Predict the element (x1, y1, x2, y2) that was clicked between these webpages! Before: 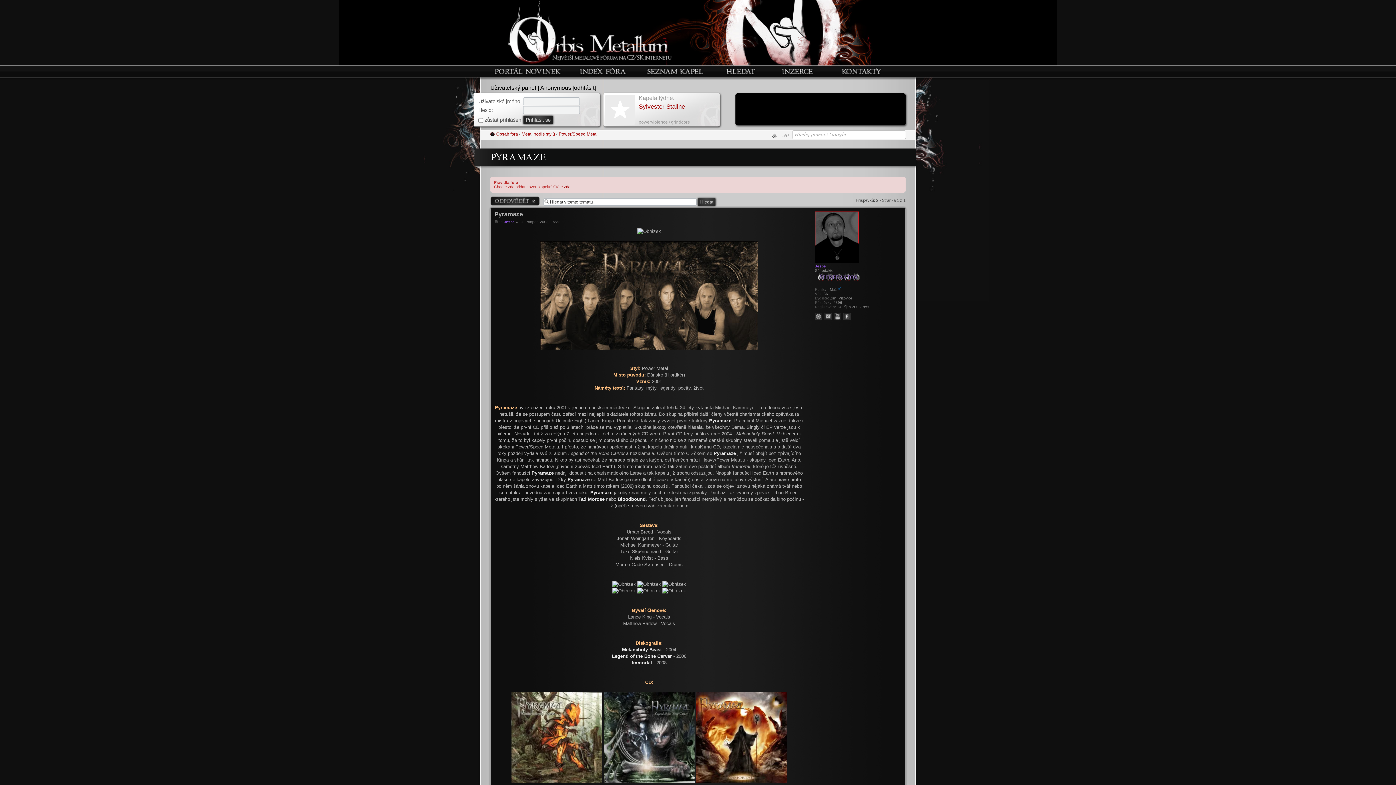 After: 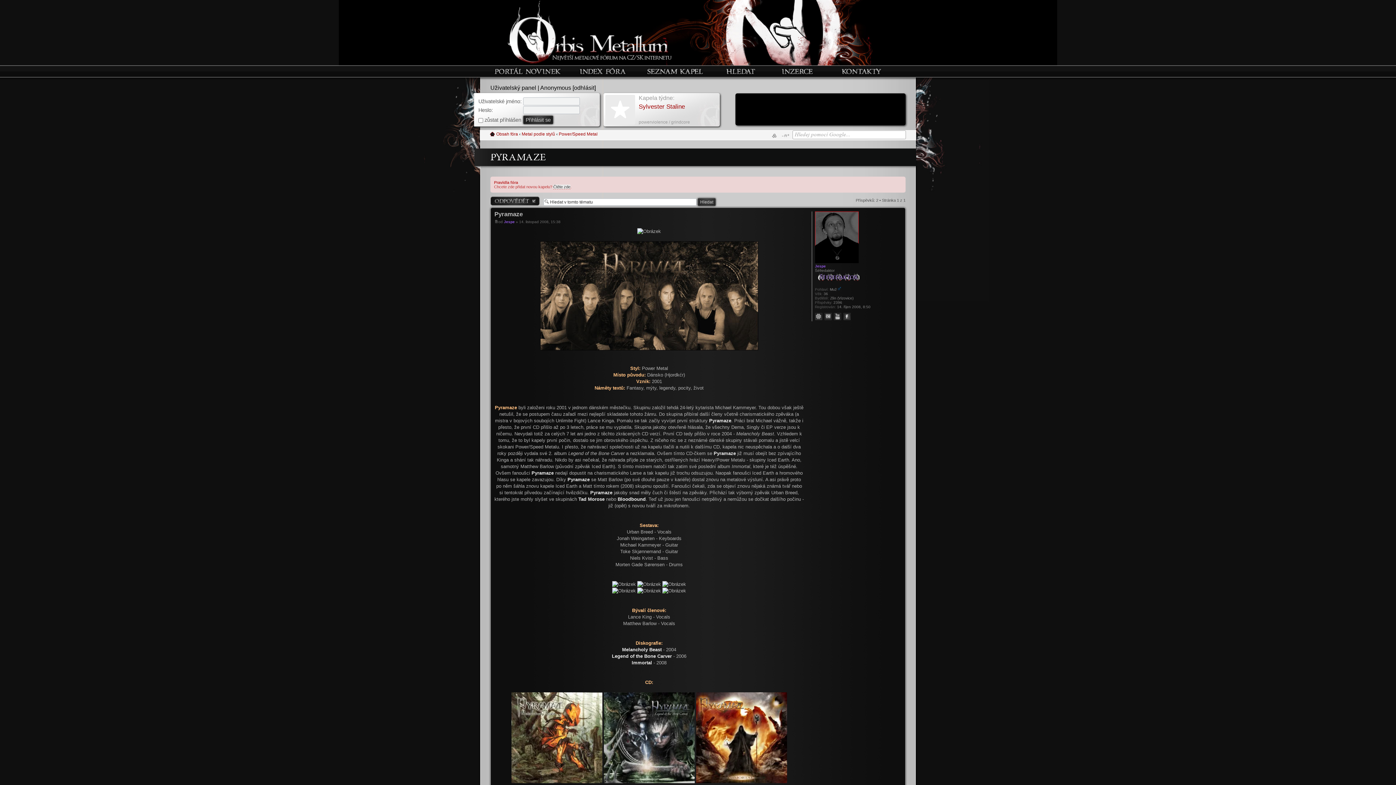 Action: bbox: (553, 184, 570, 189) label: Čtěte zde